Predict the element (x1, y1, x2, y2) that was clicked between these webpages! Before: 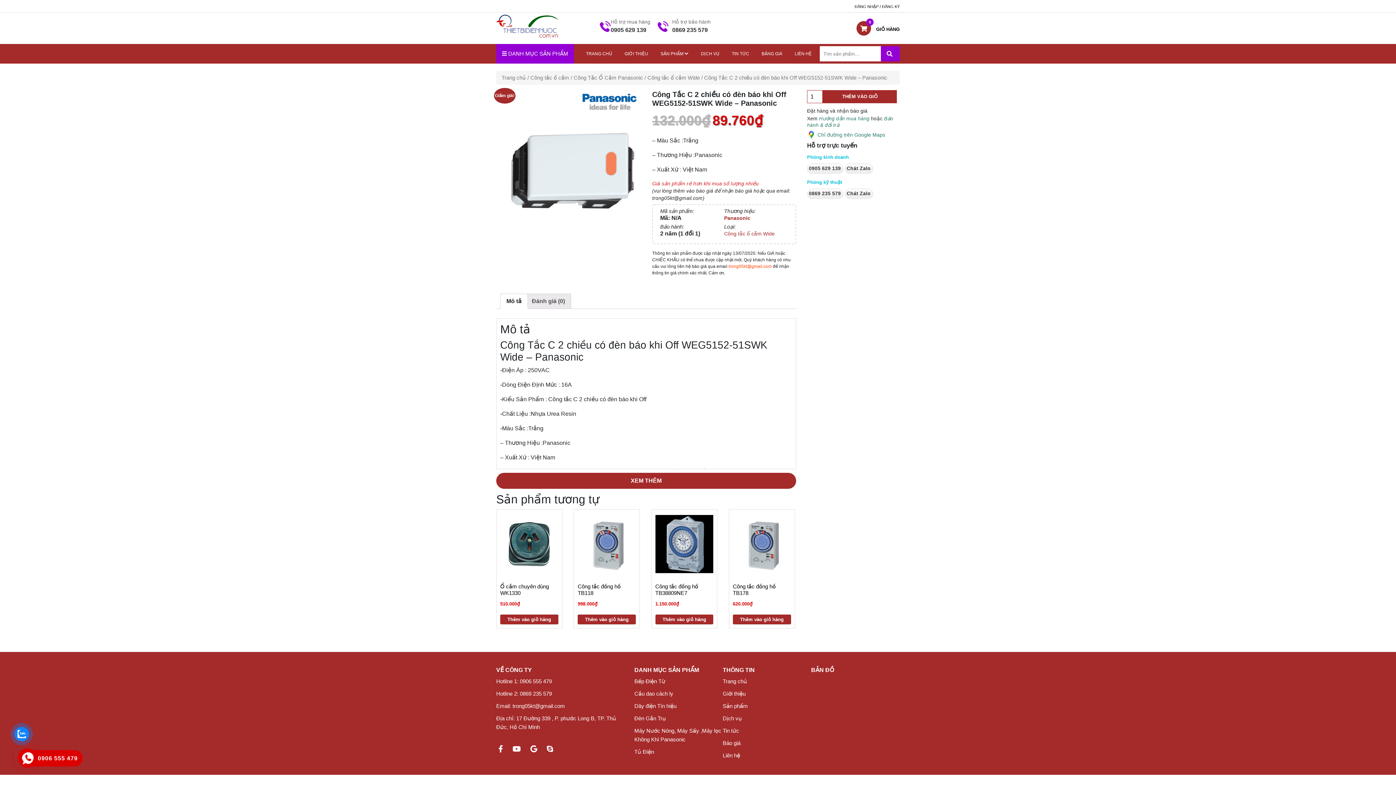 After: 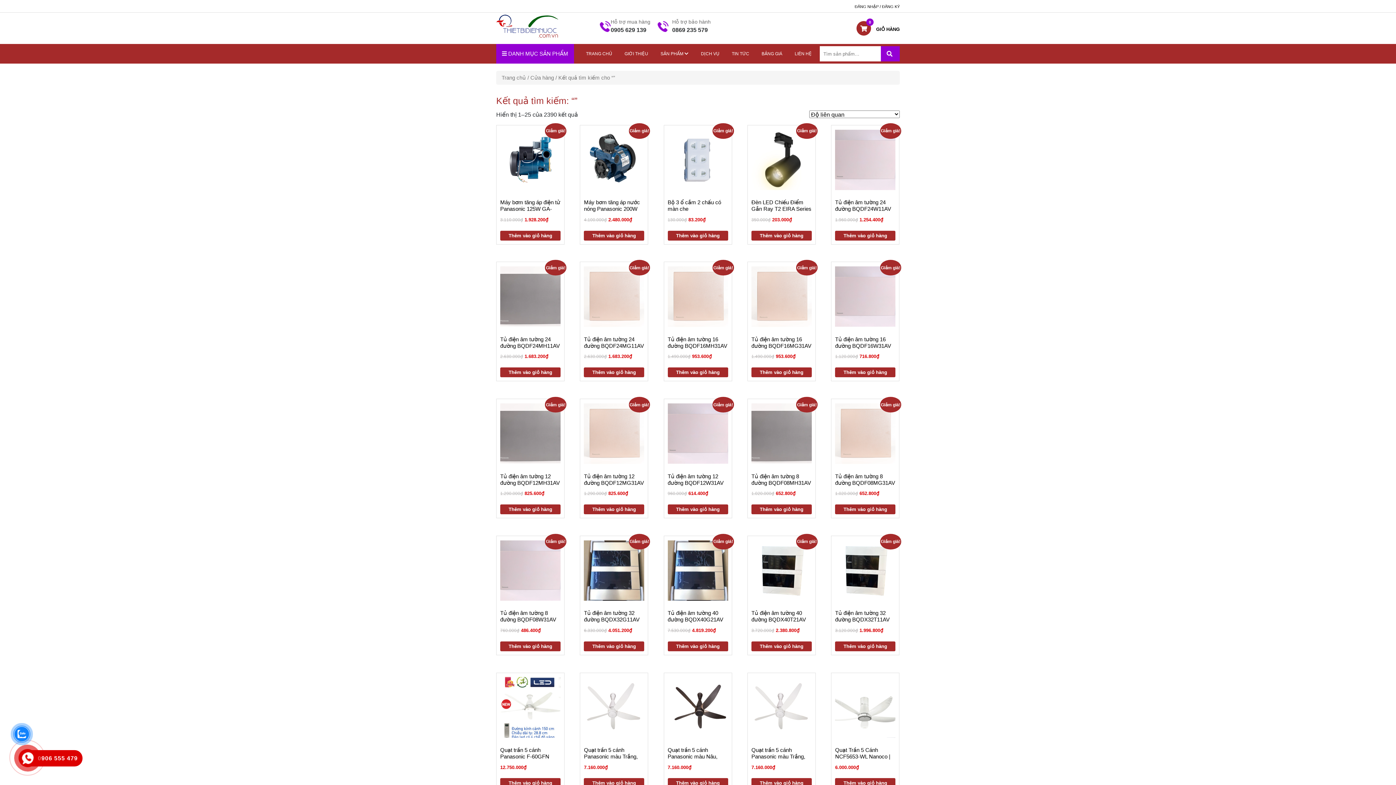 Action: bbox: (881, 46, 900, 61) label:  